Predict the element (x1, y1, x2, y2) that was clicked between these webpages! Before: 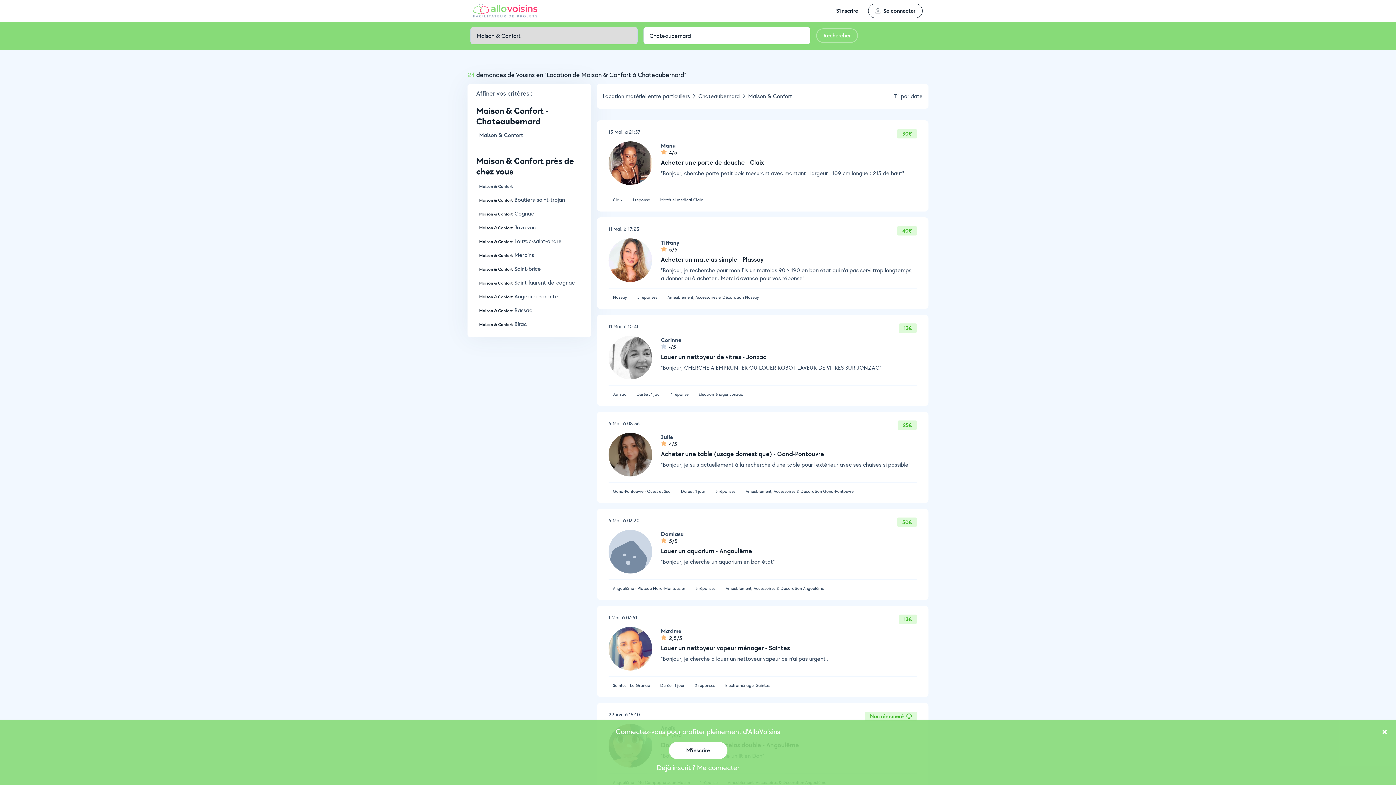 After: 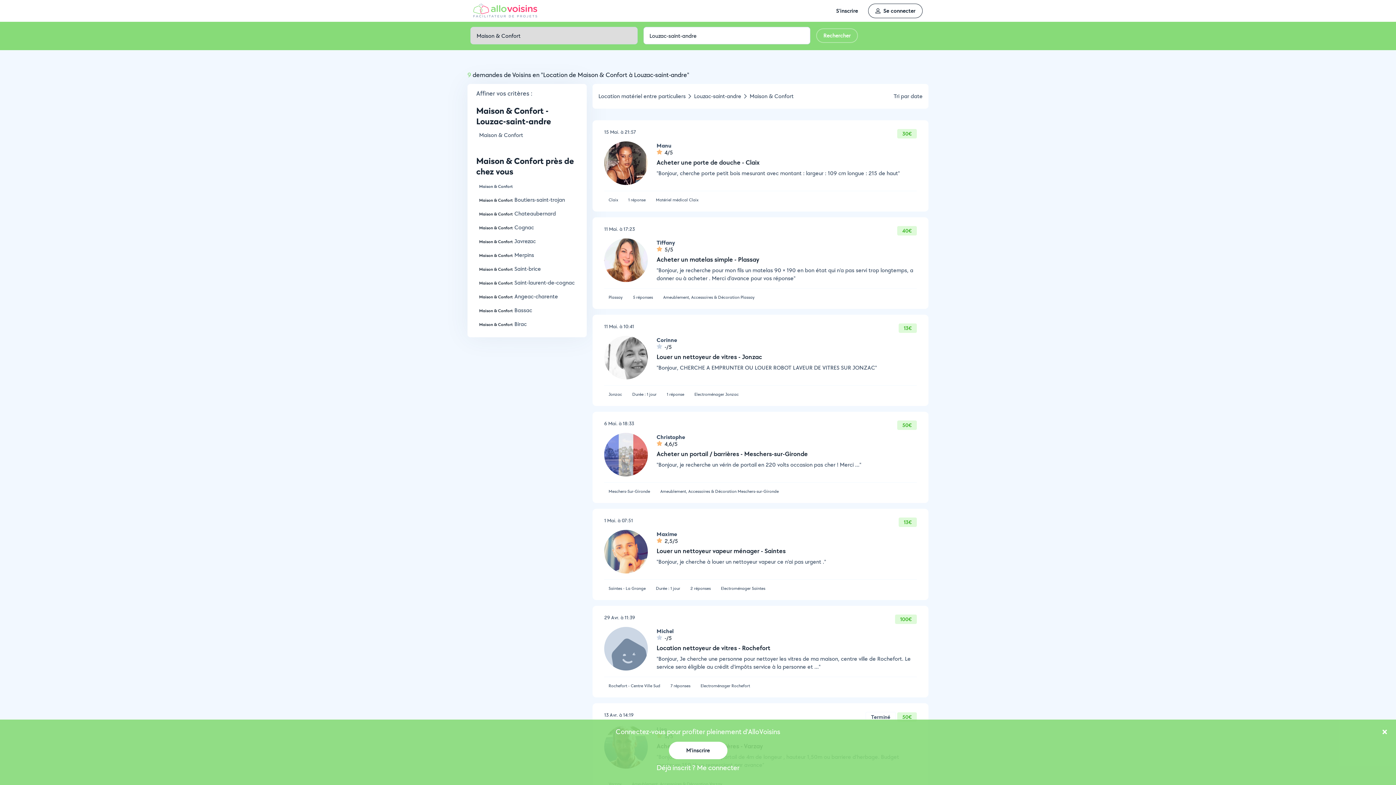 Action: bbox: (479, 237, 561, 245) label: Maison & Confort Louzac-saint-andre